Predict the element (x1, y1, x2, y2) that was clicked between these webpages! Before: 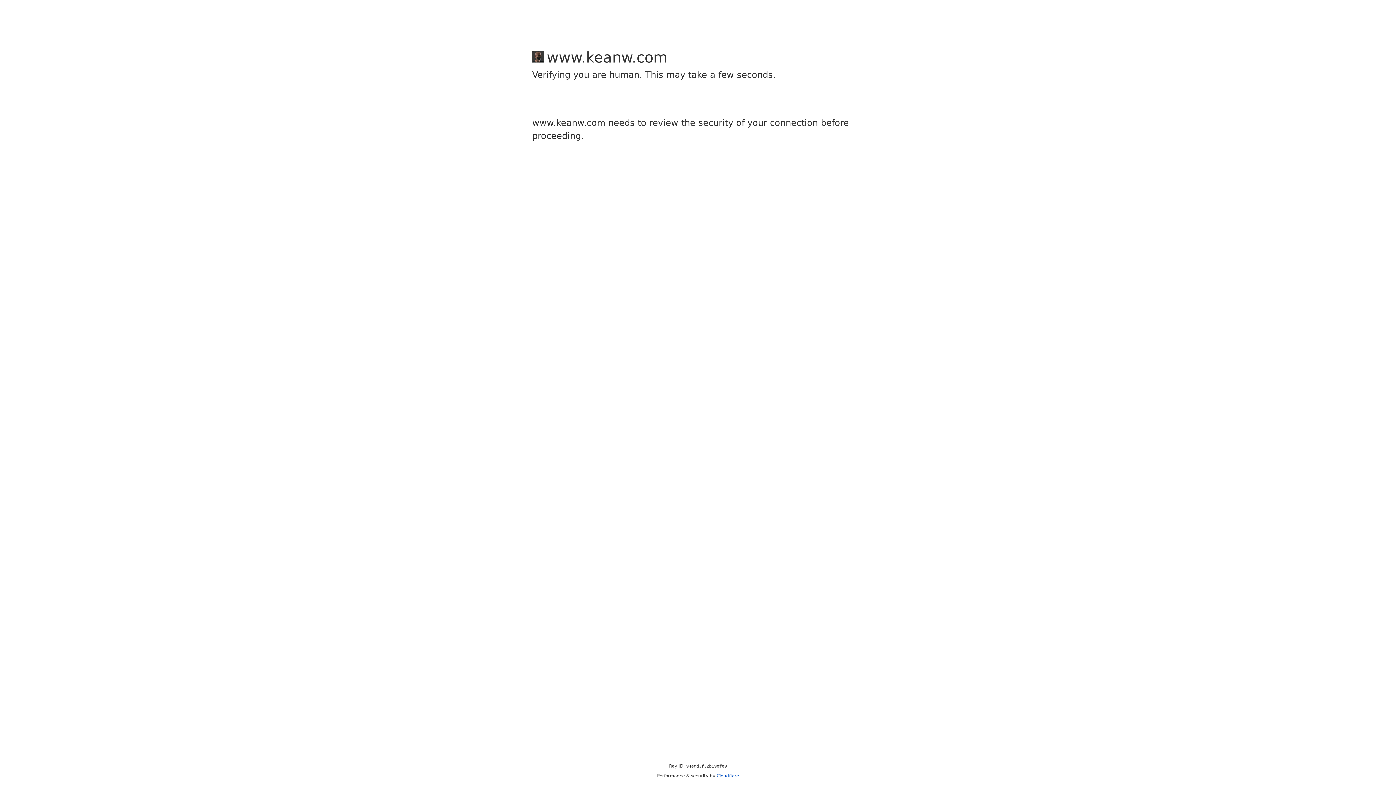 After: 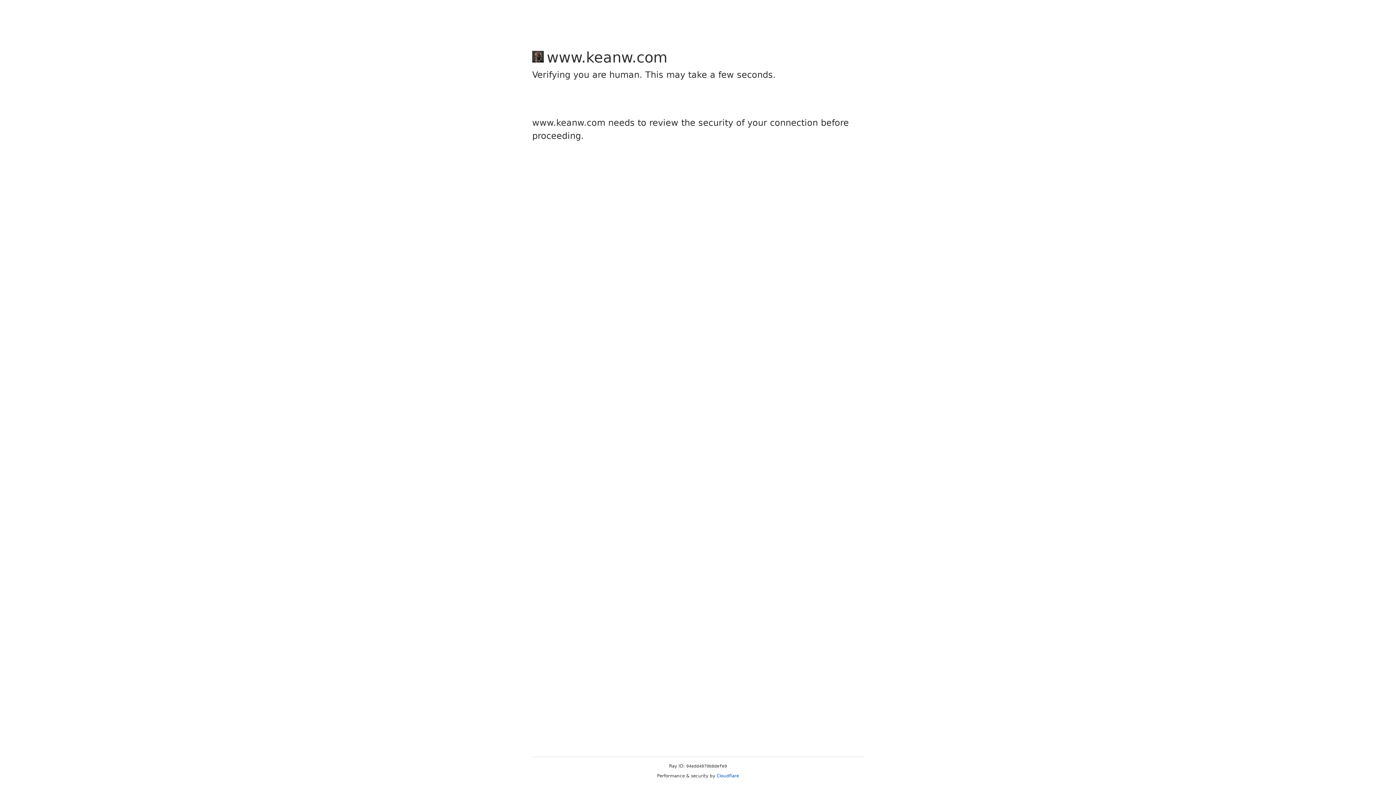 Action: bbox: (716, 773, 739, 778) label: Cloudflare